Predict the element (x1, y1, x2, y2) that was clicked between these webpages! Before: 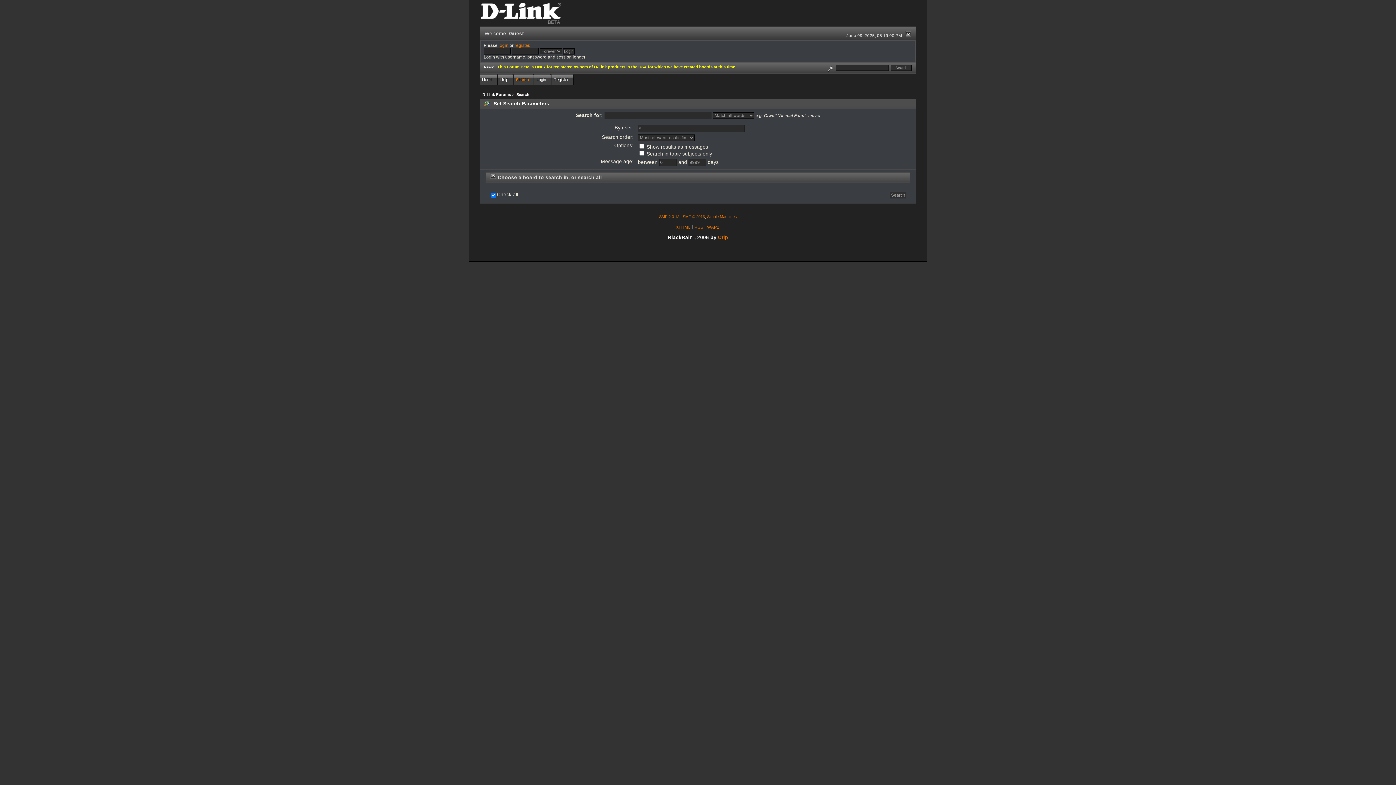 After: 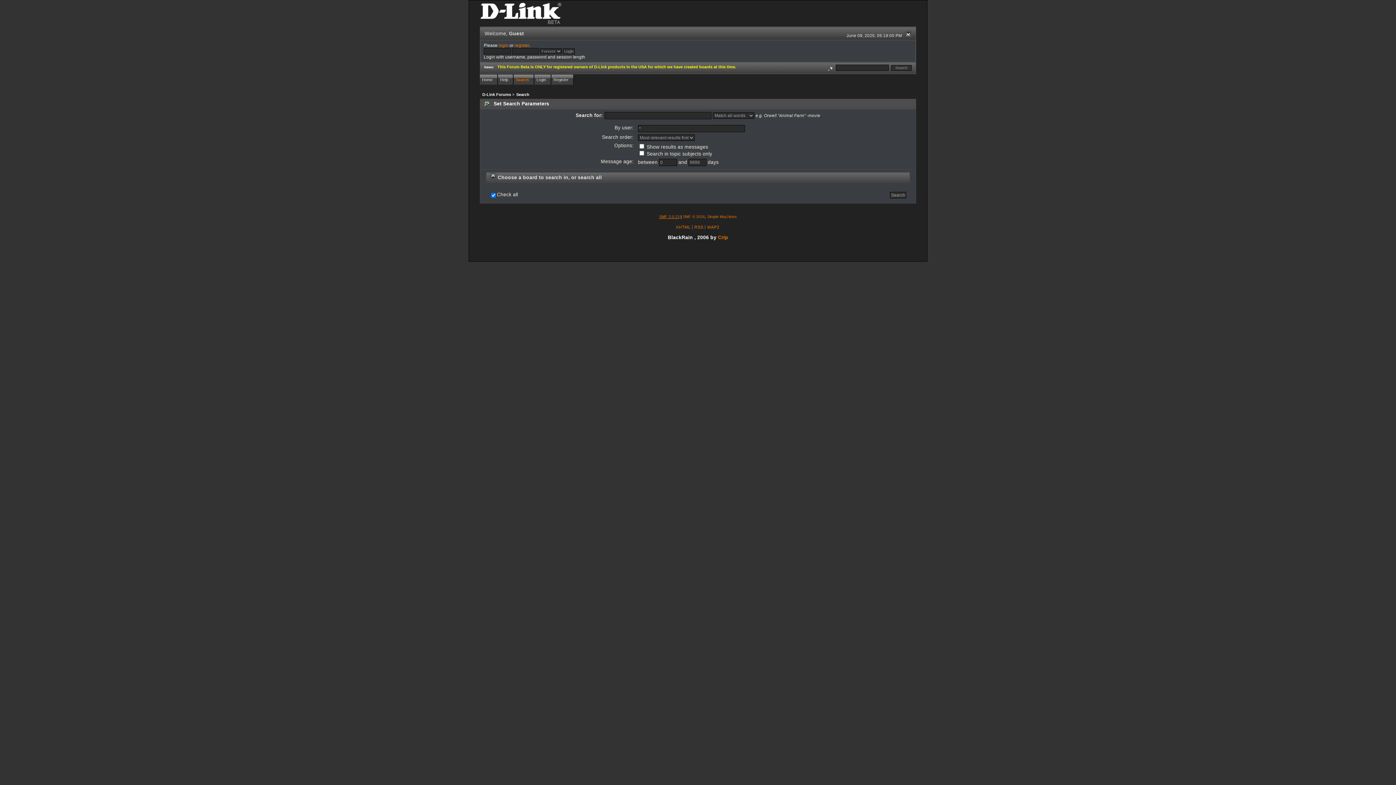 Action: bbox: (659, 214, 679, 219) label: SMF 2.0.13